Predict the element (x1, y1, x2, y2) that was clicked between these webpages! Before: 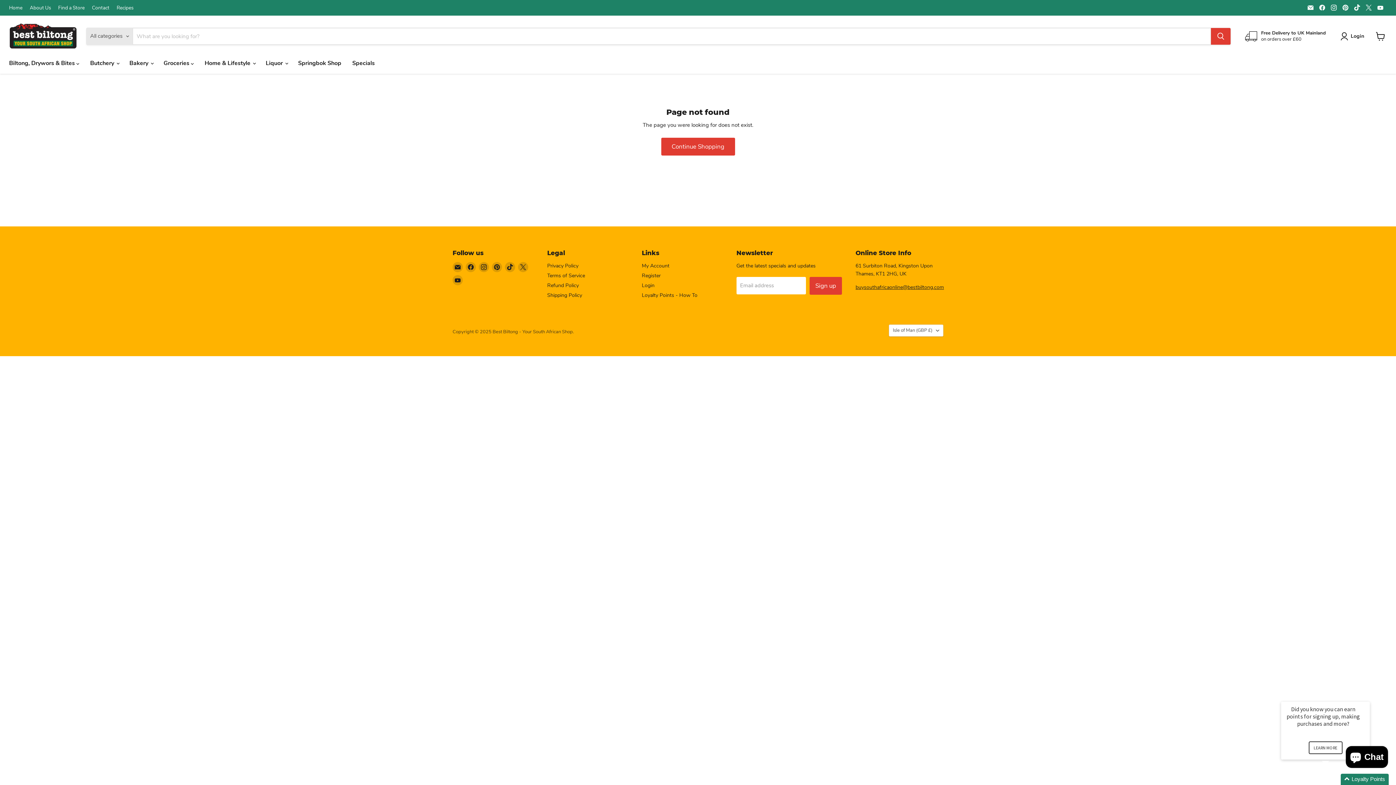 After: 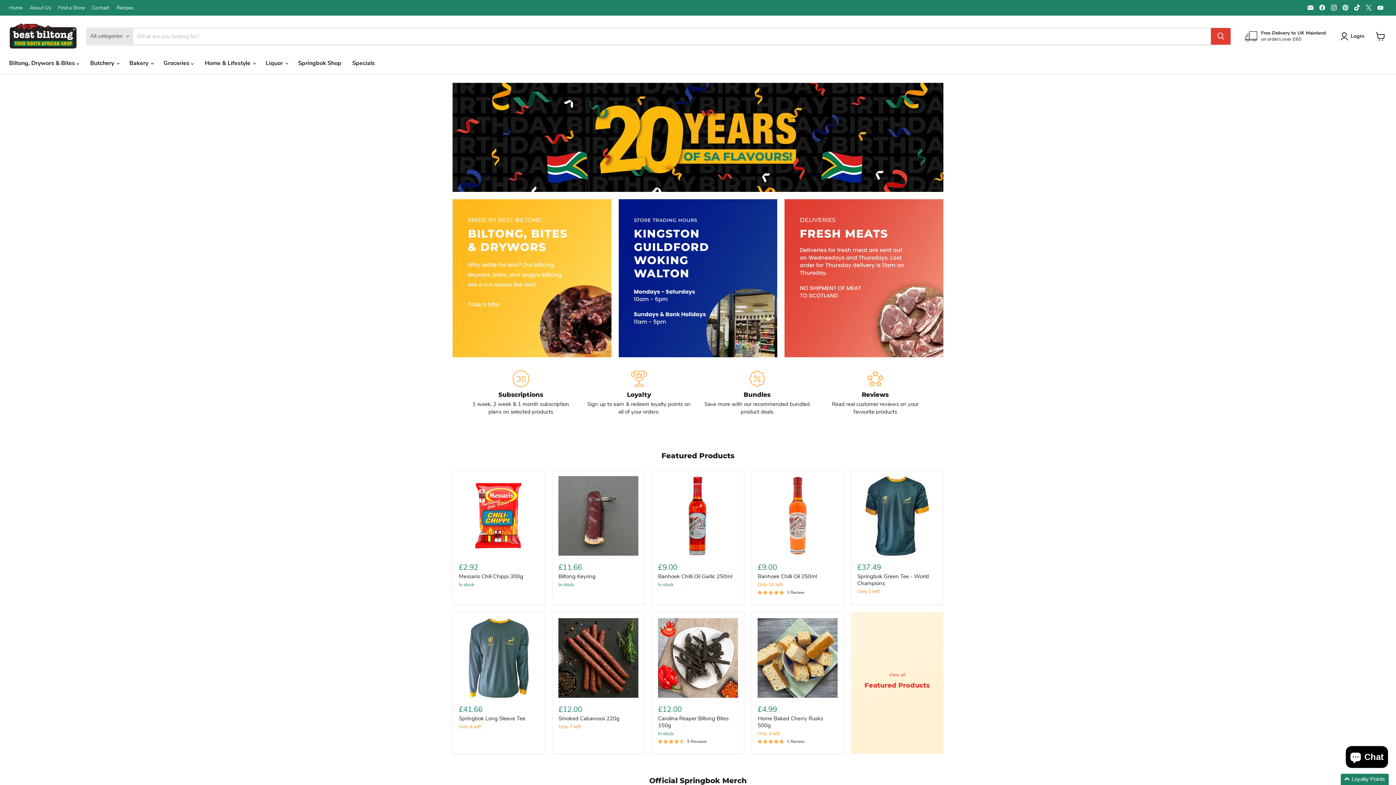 Action: bbox: (9, 23, 77, 49)